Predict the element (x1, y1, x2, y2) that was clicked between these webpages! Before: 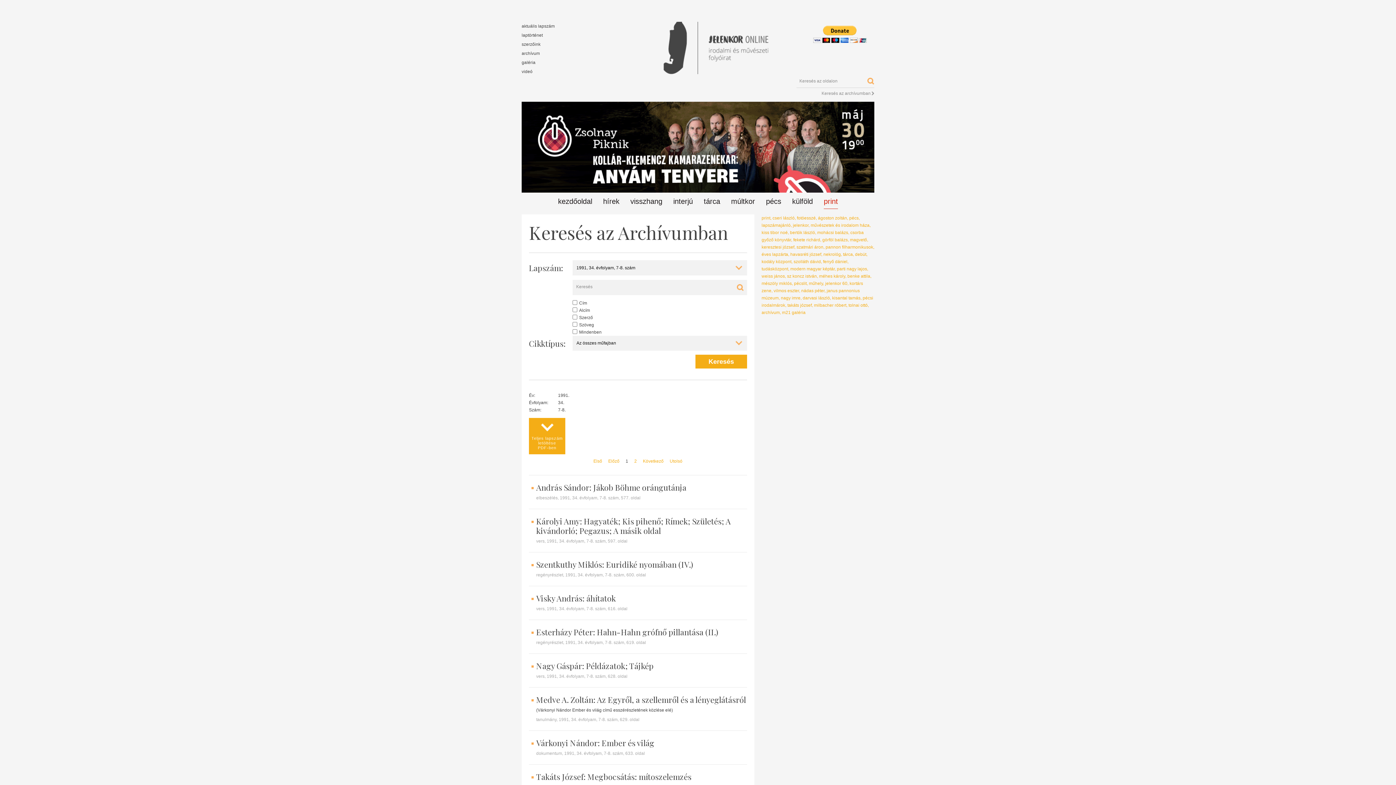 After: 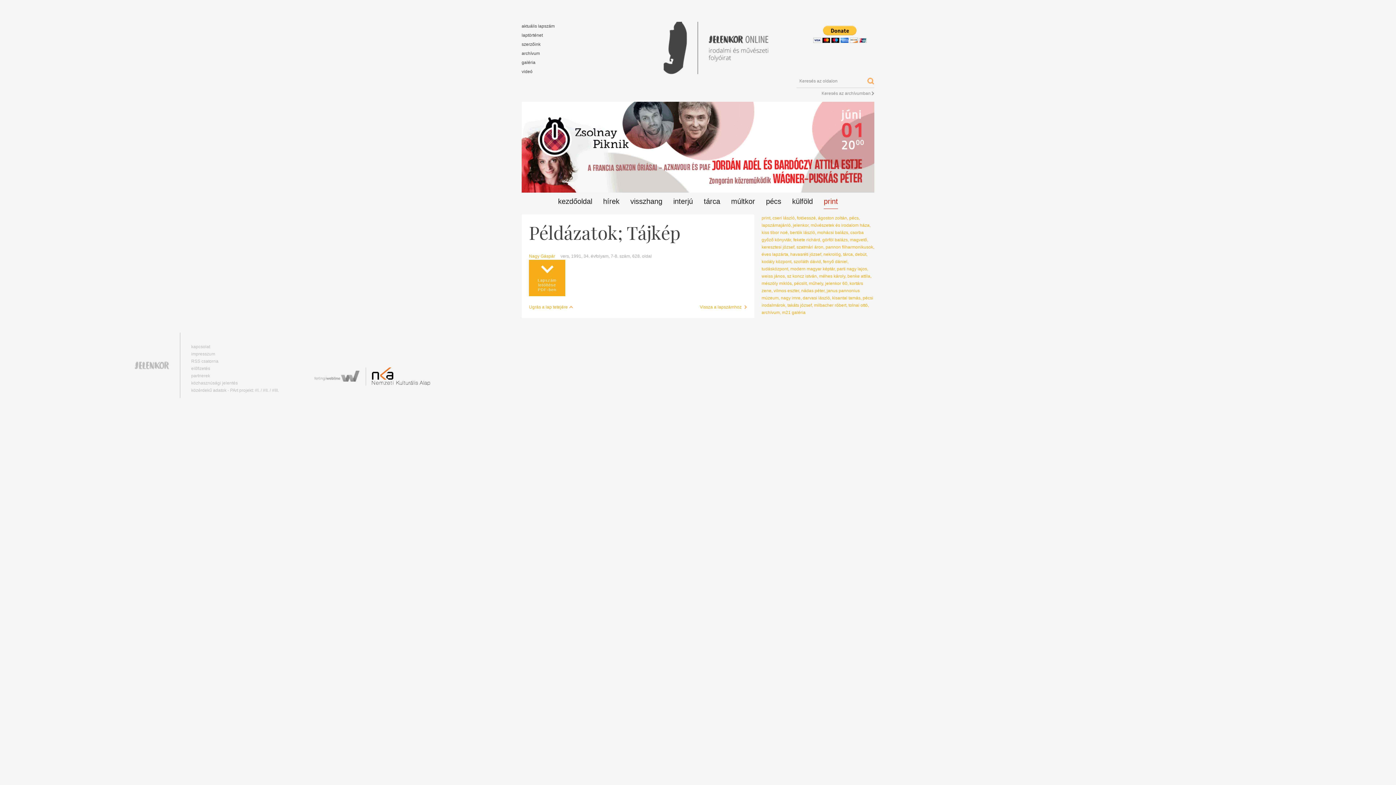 Action: bbox: (536, 661, 747, 680) label: Nagy Gáspár: Példázatok; Tájkép

vers, 1991, 34. évfolyam, 7-8. szám, 628. oldal